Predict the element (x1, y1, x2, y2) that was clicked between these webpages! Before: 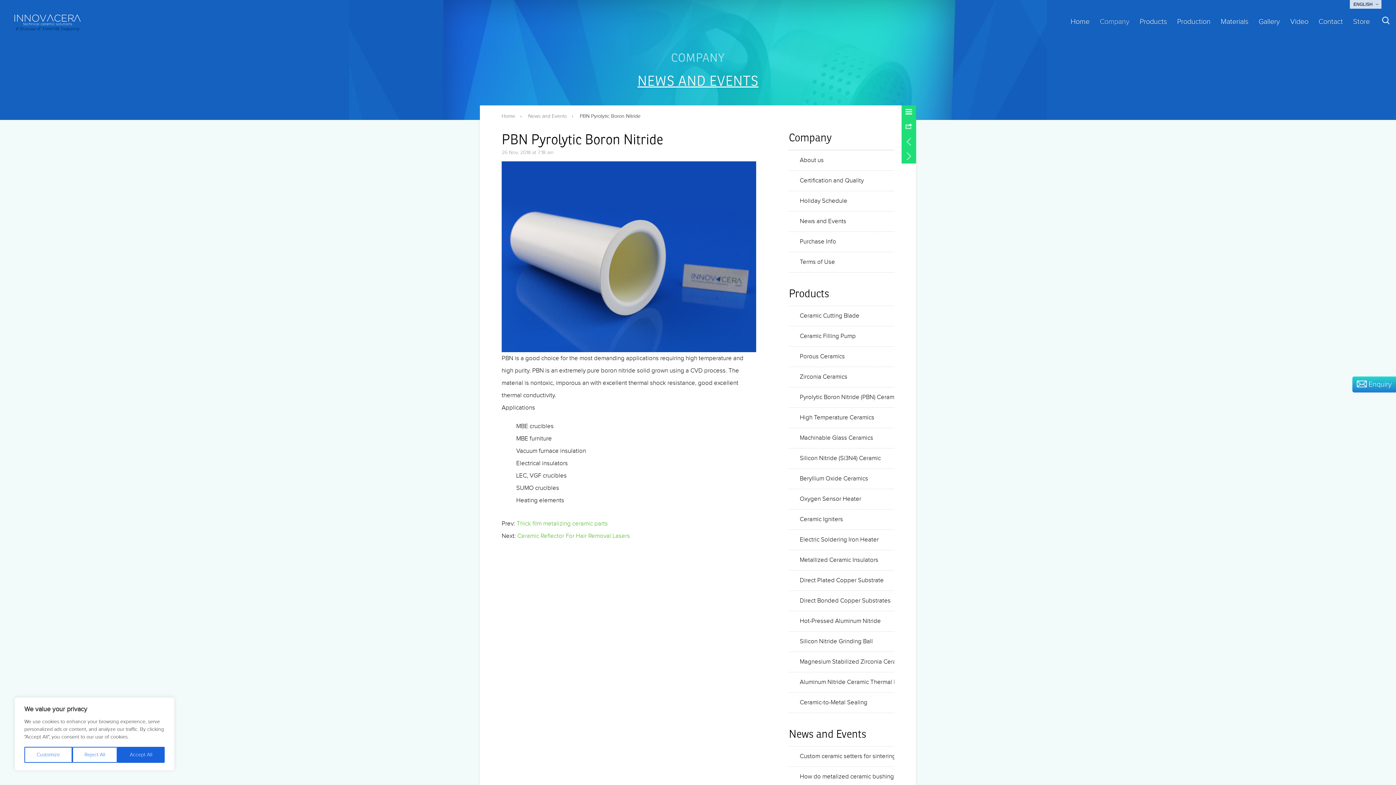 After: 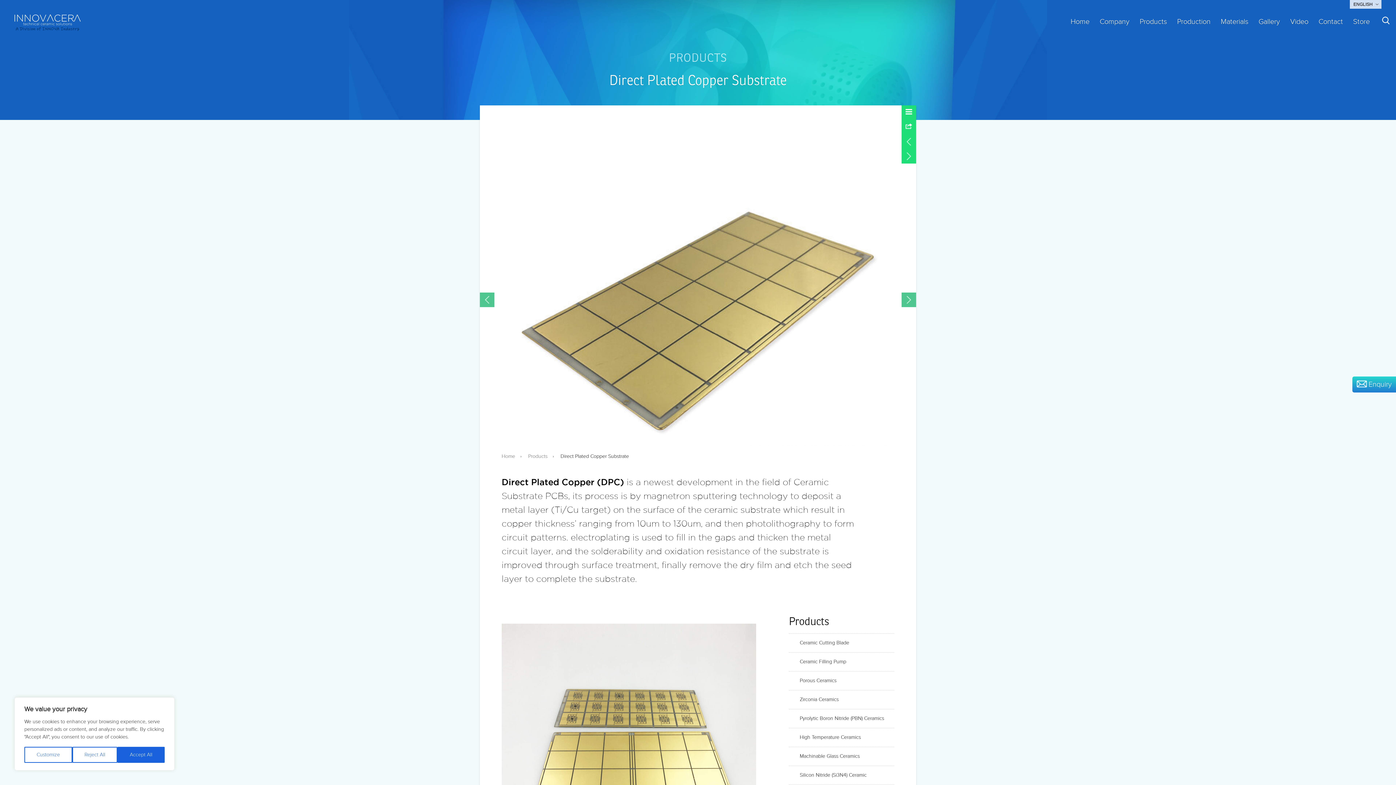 Action: bbox: (789, 570, 894, 590) label: Direct Plated Copper Substrate